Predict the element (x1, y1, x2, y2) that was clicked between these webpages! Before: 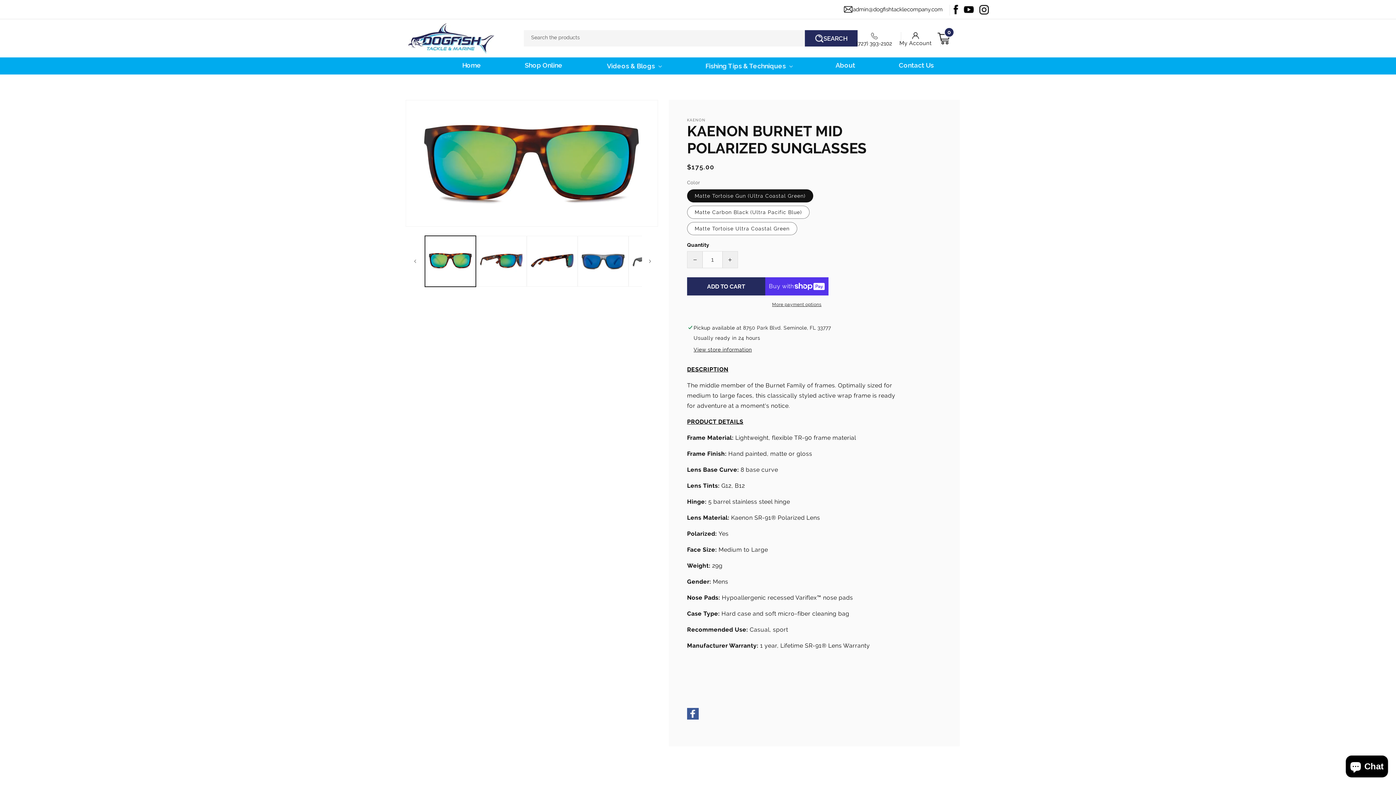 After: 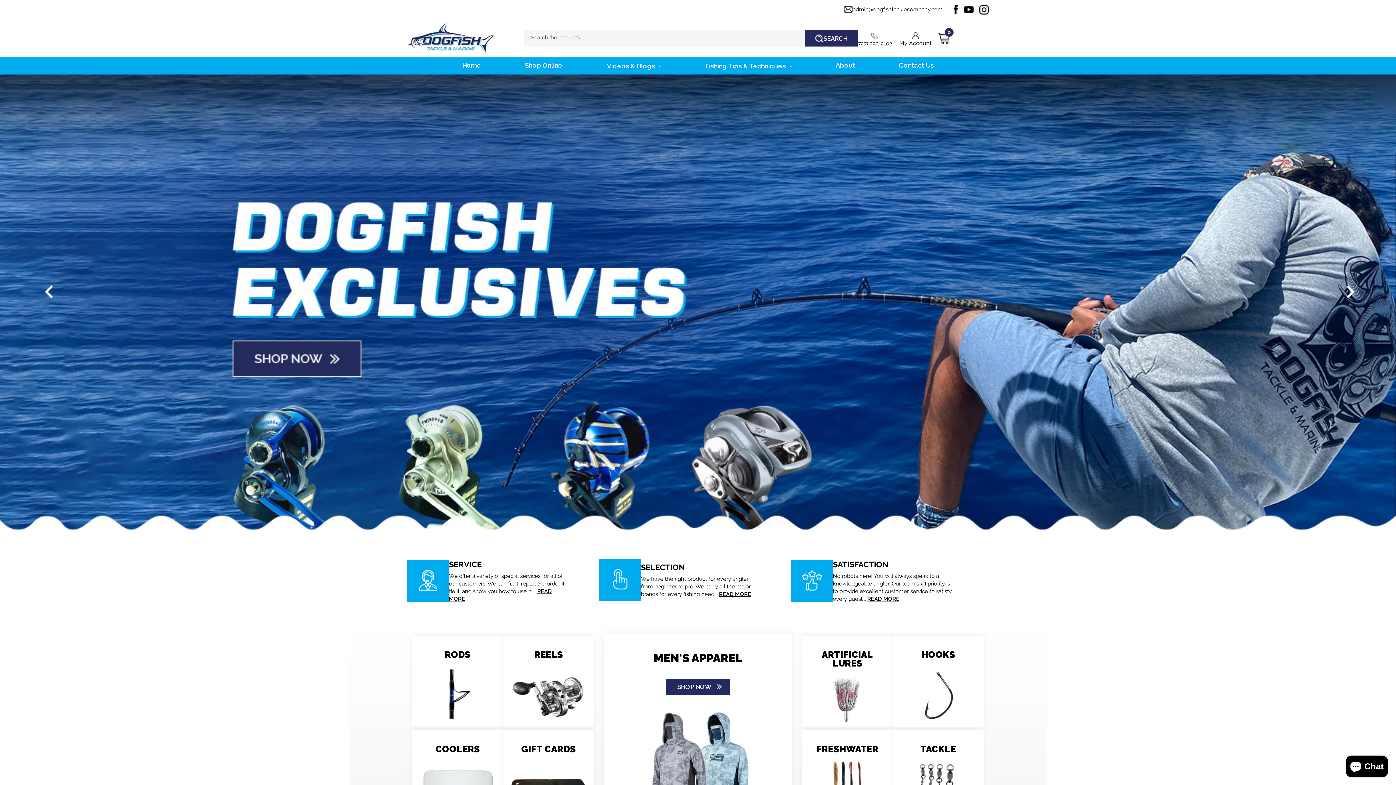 Action: bbox: (404, 19, 497, 57)